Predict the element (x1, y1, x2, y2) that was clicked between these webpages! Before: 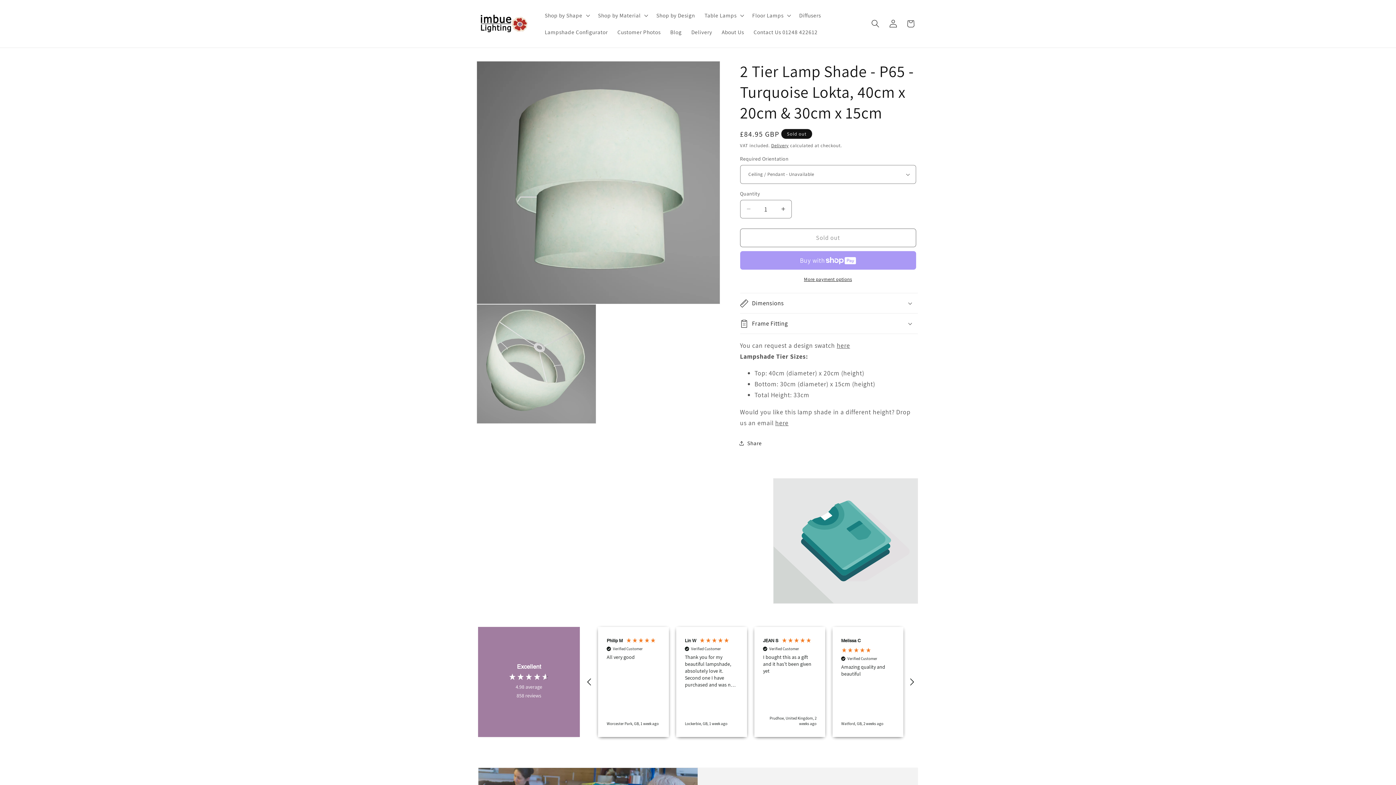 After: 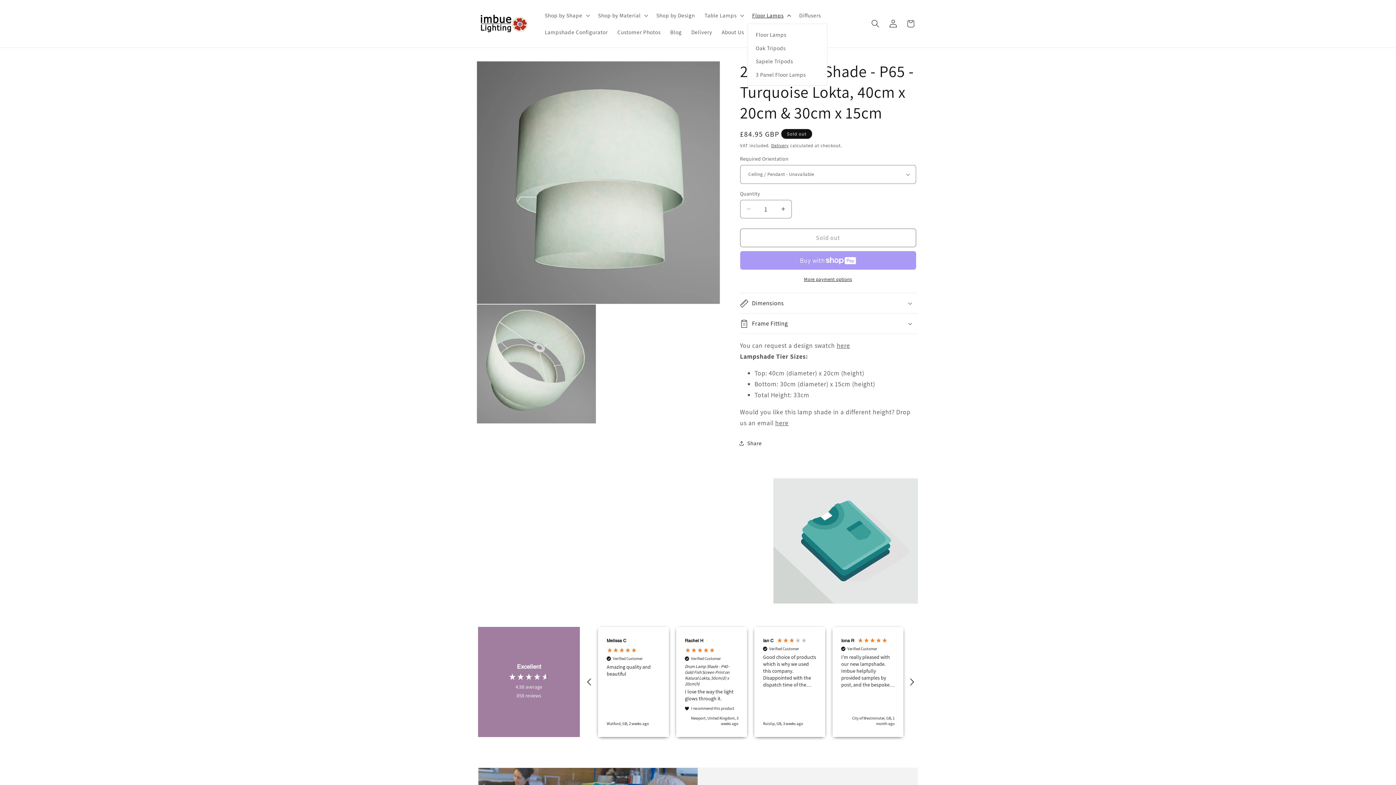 Action: bbox: (747, 7, 794, 23) label: Floor Lamps